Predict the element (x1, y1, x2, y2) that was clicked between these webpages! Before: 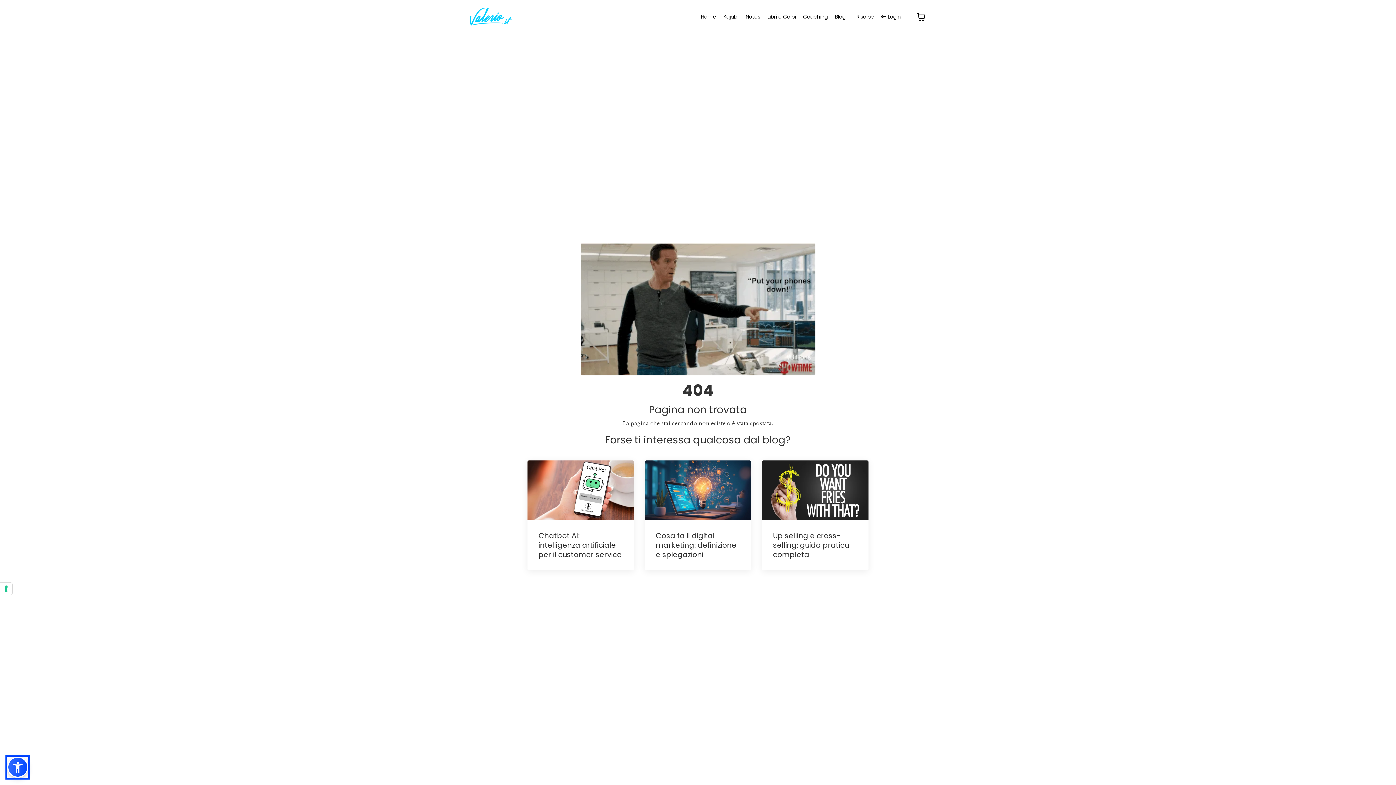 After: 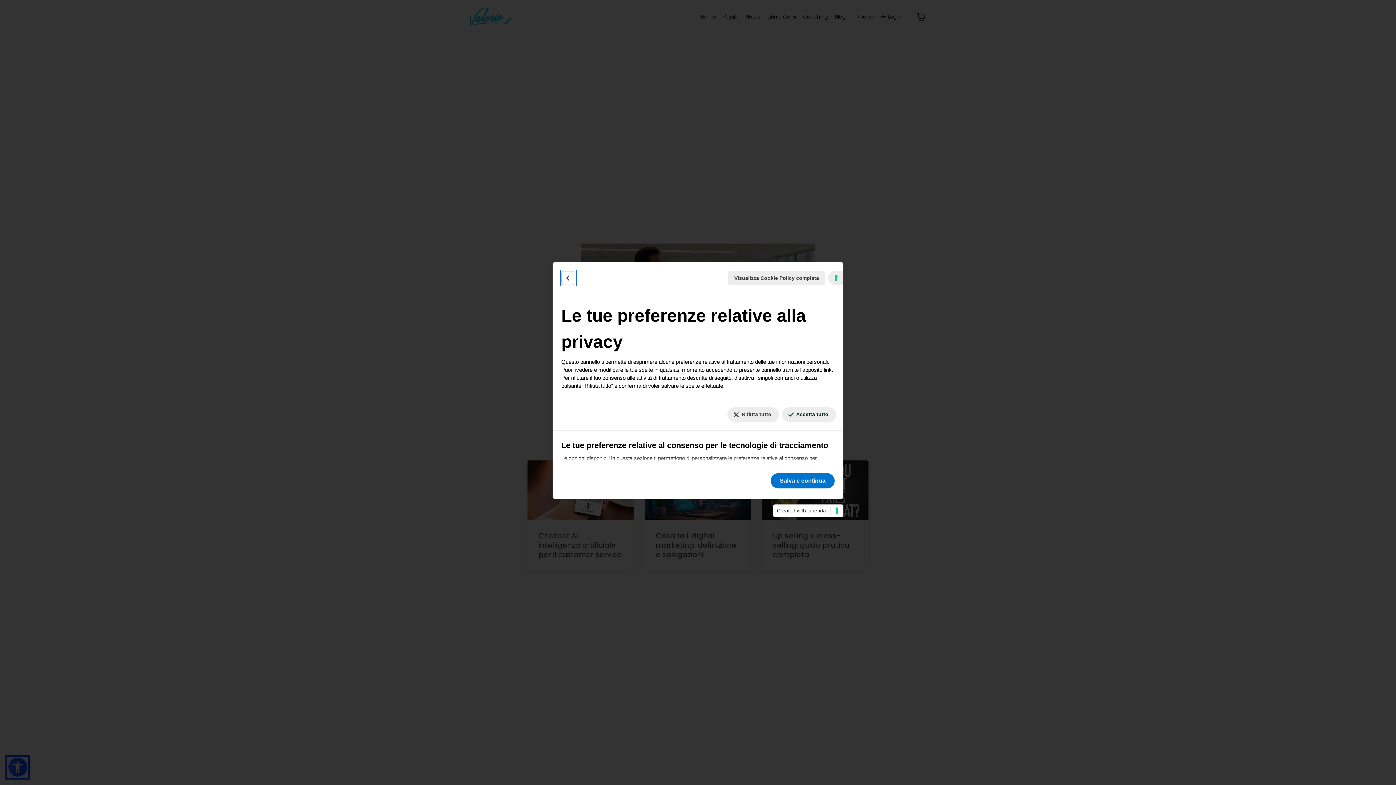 Action: bbox: (0, 582, 12, 595) label: Le tue preferenze relative al consenso per le tecnologie di tracciamento